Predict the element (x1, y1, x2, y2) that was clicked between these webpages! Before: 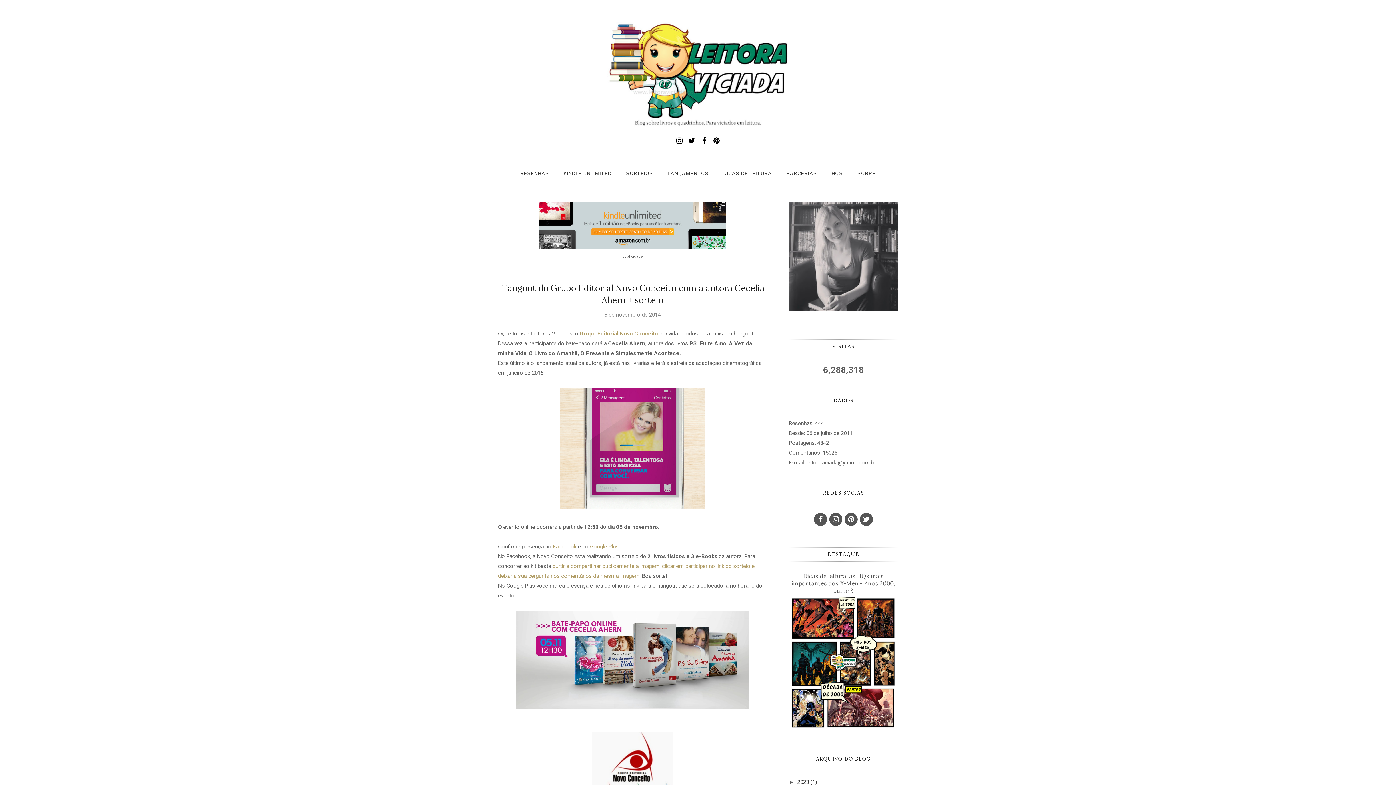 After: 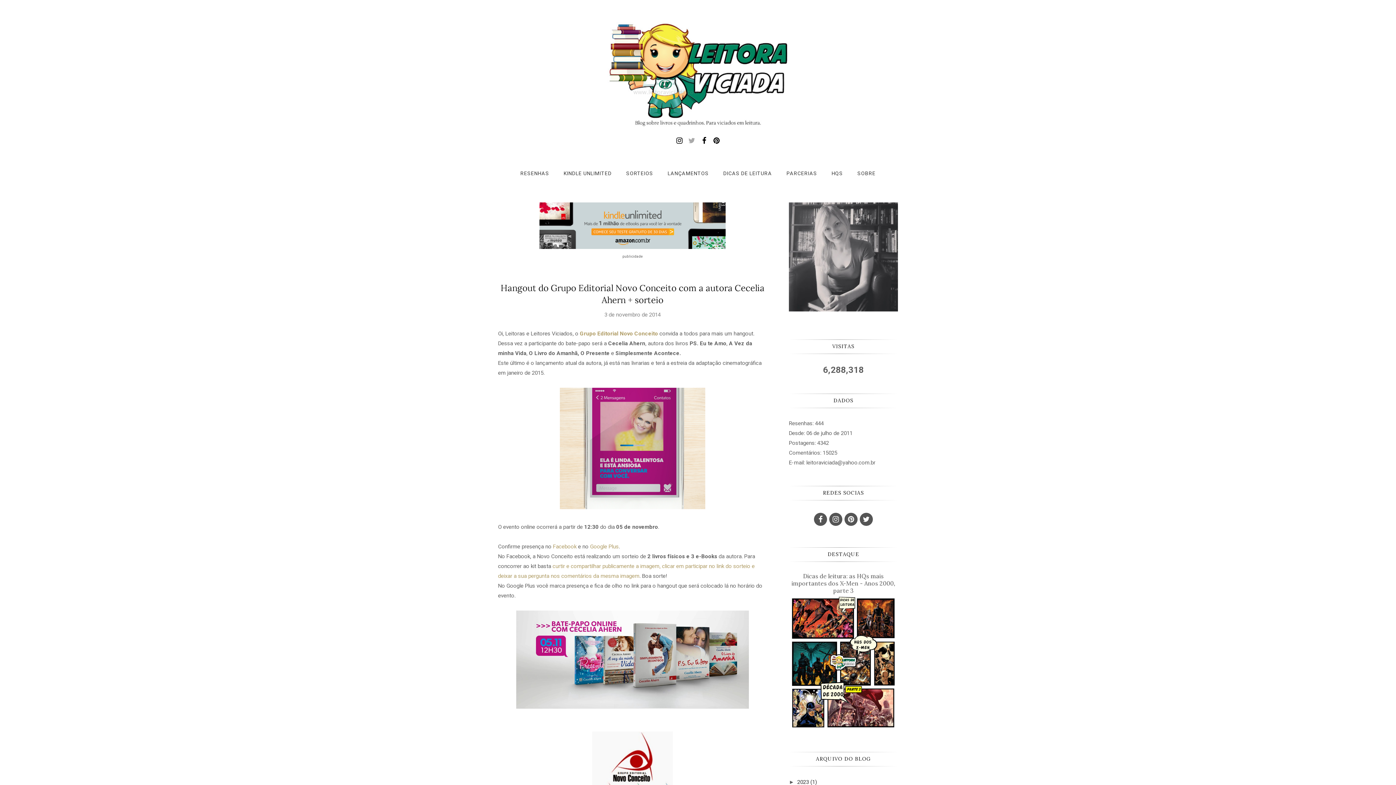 Action: bbox: (686, 137, 697, 144)